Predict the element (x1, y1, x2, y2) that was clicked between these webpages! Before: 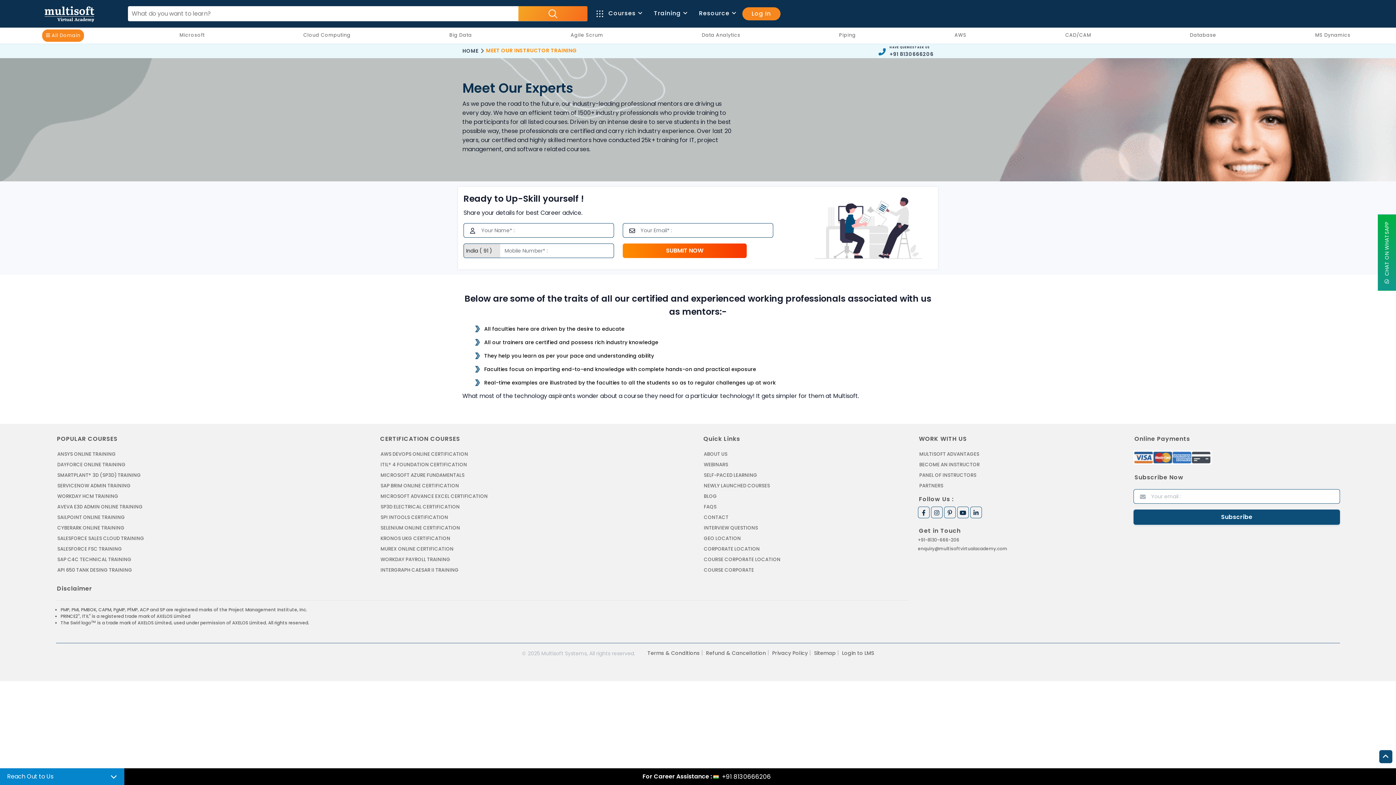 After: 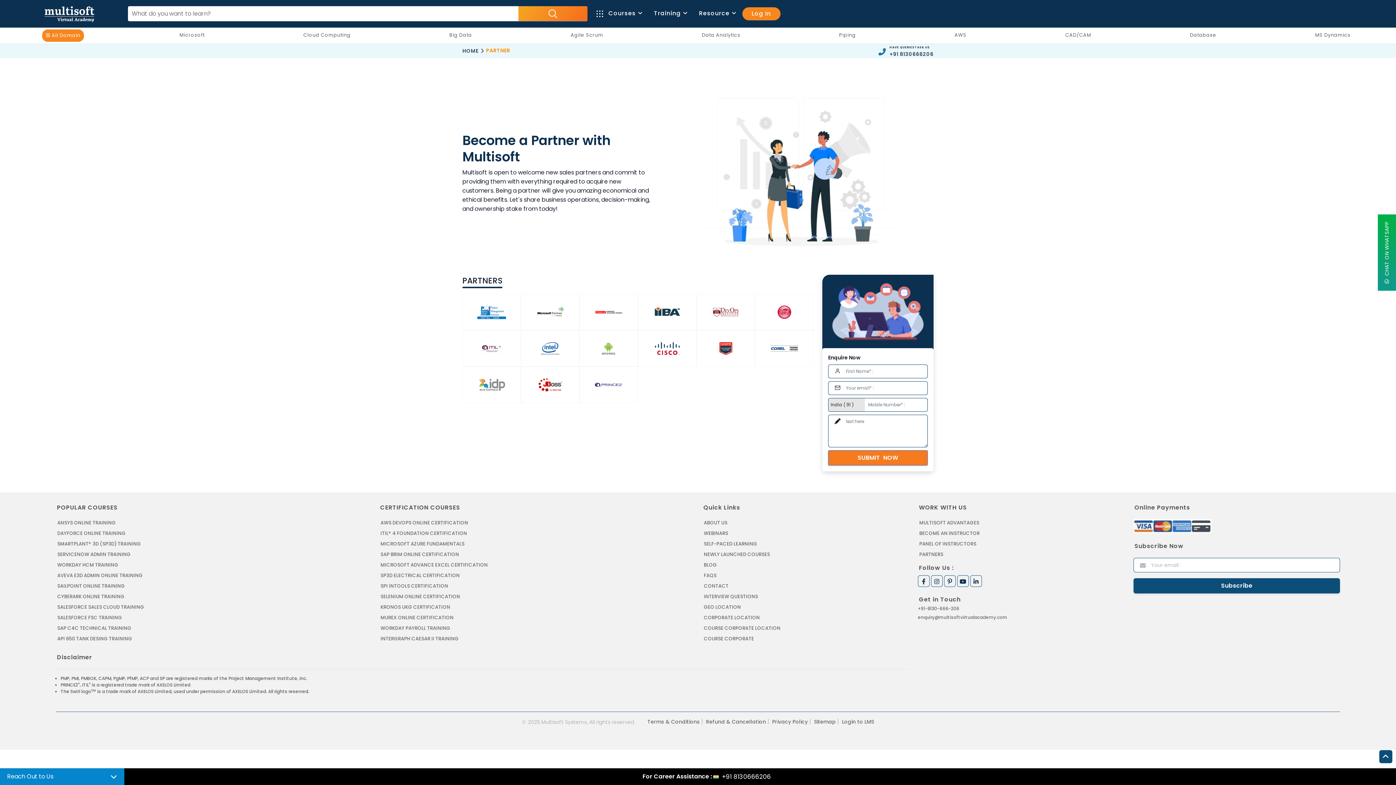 Action: bbox: (918, 482, 943, 489) label: PARTNERS